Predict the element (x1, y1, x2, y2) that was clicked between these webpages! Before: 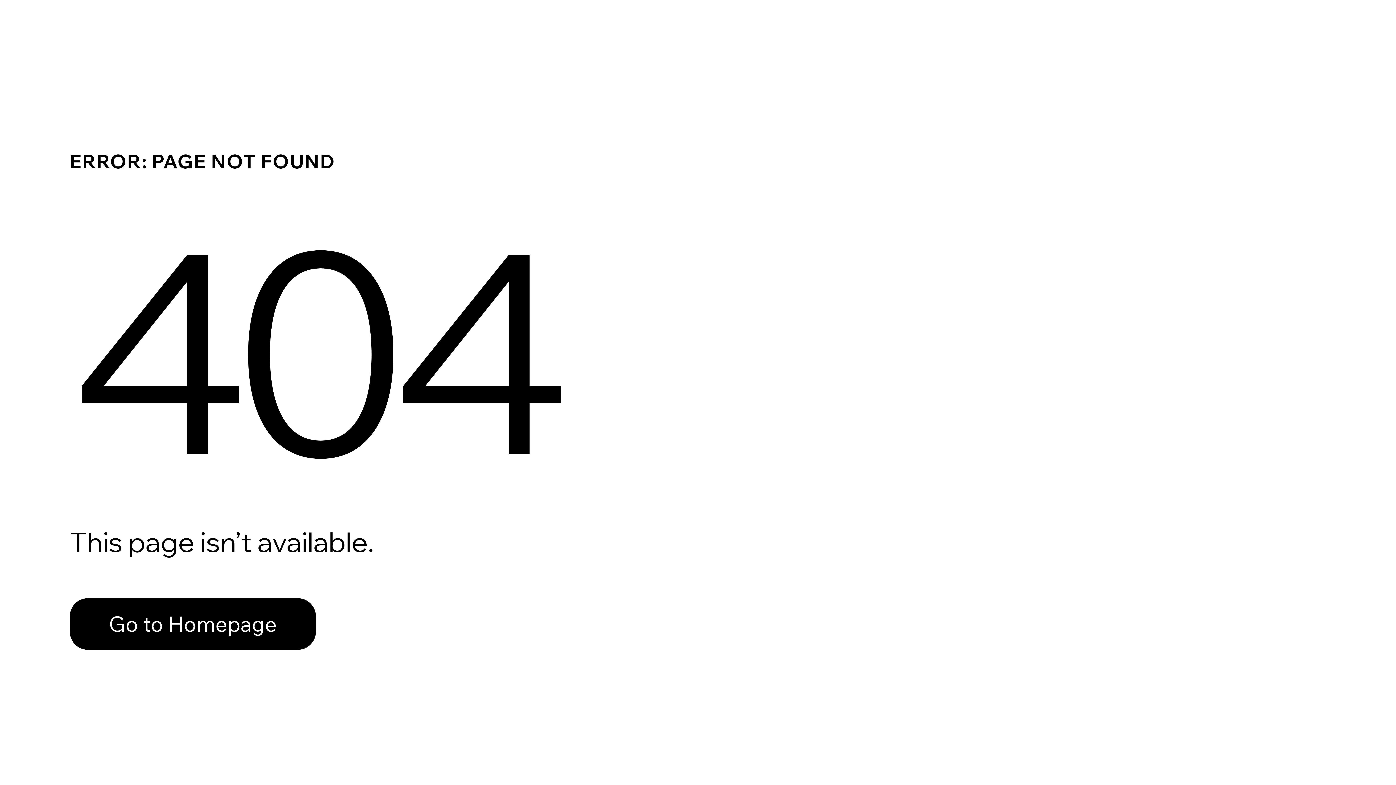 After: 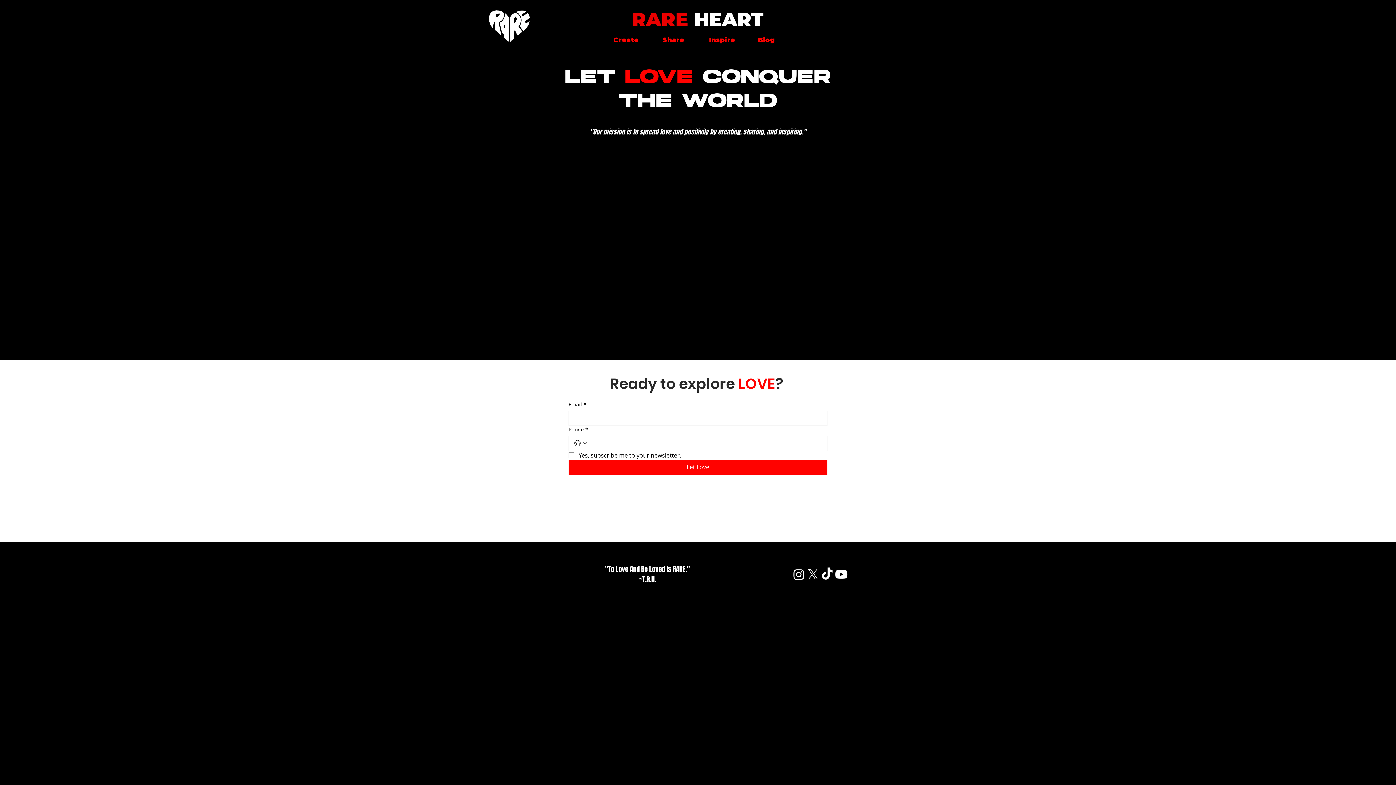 Action: label: Go to Homepage bbox: (69, 598, 316, 650)